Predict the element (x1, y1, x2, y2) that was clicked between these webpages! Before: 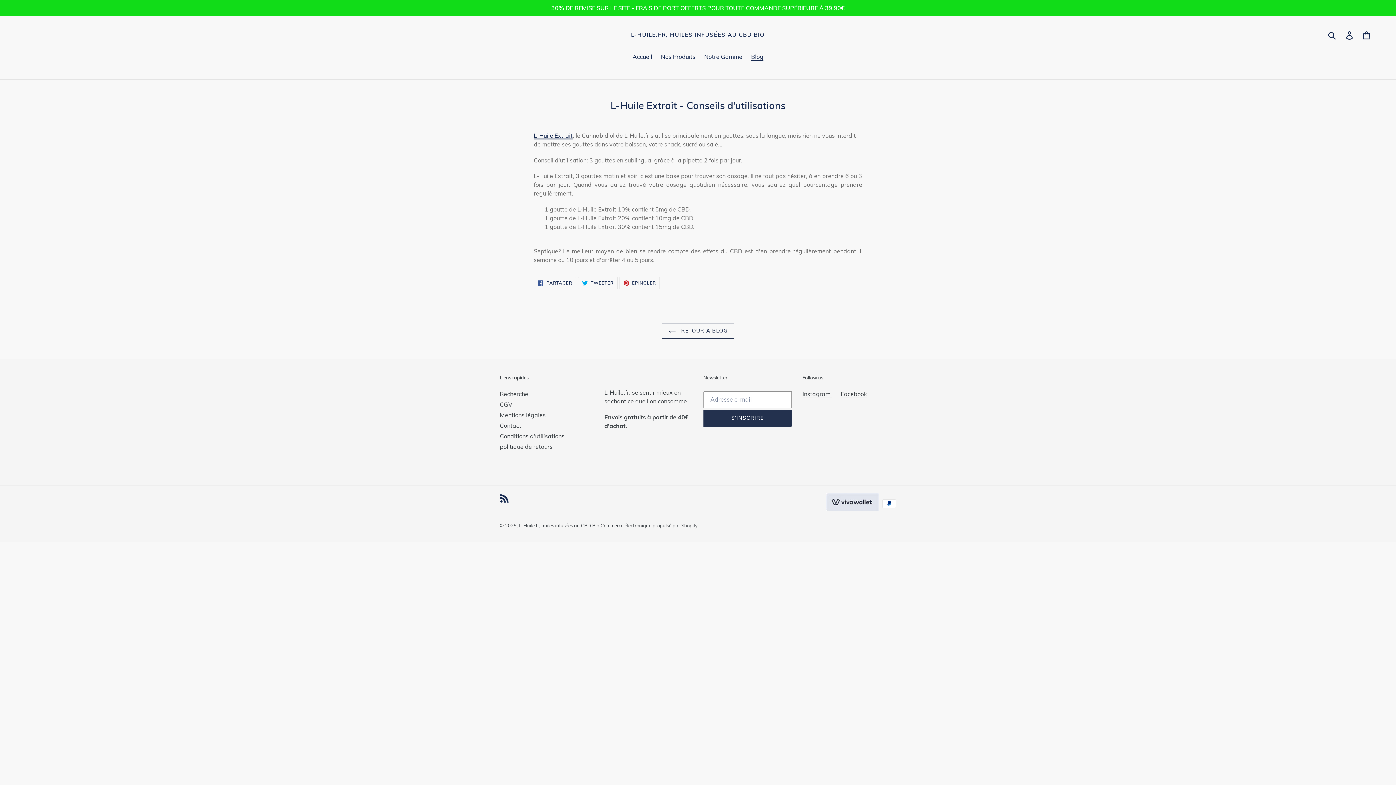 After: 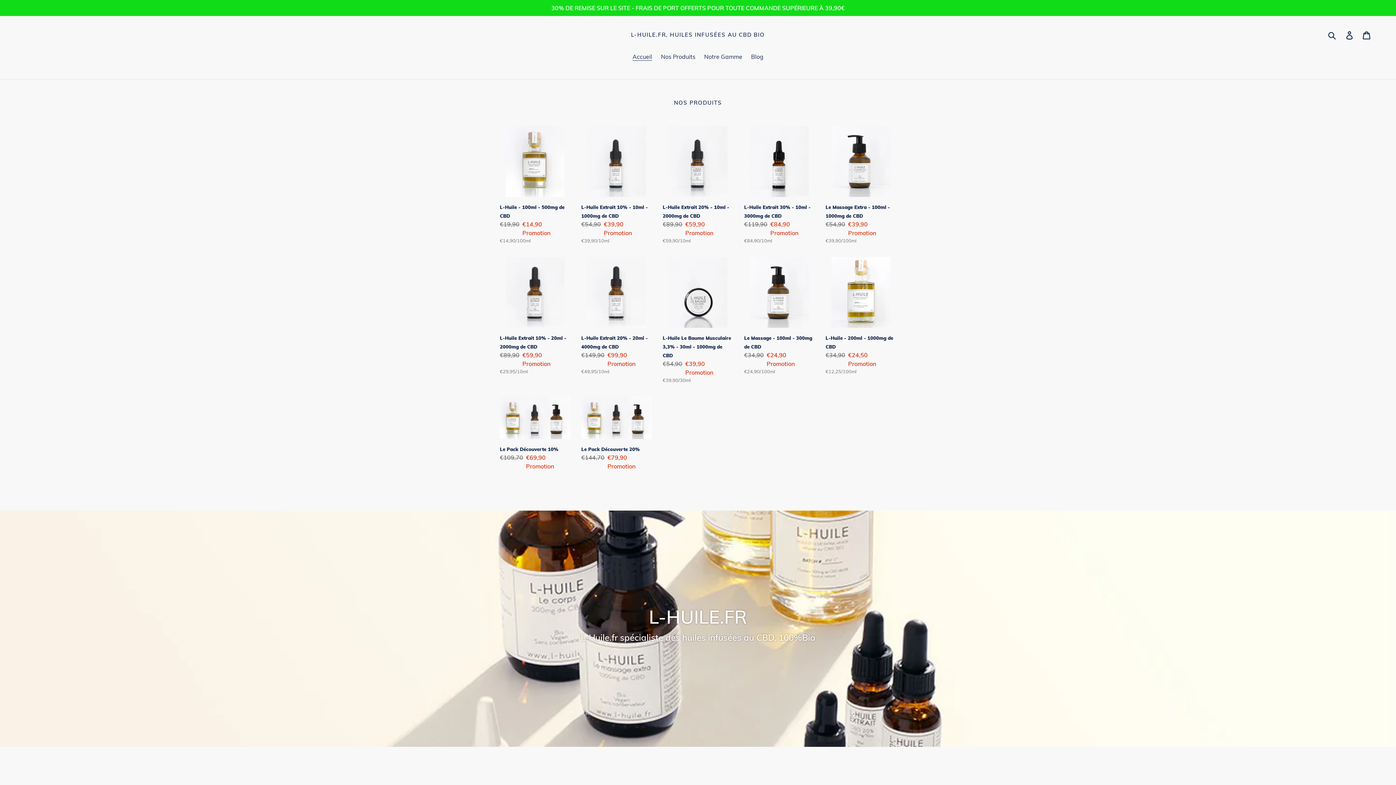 Action: label: L-HUILE.FR, HUILES INFUSÉES AU CBD BIO bbox: (631, 31, 765, 38)